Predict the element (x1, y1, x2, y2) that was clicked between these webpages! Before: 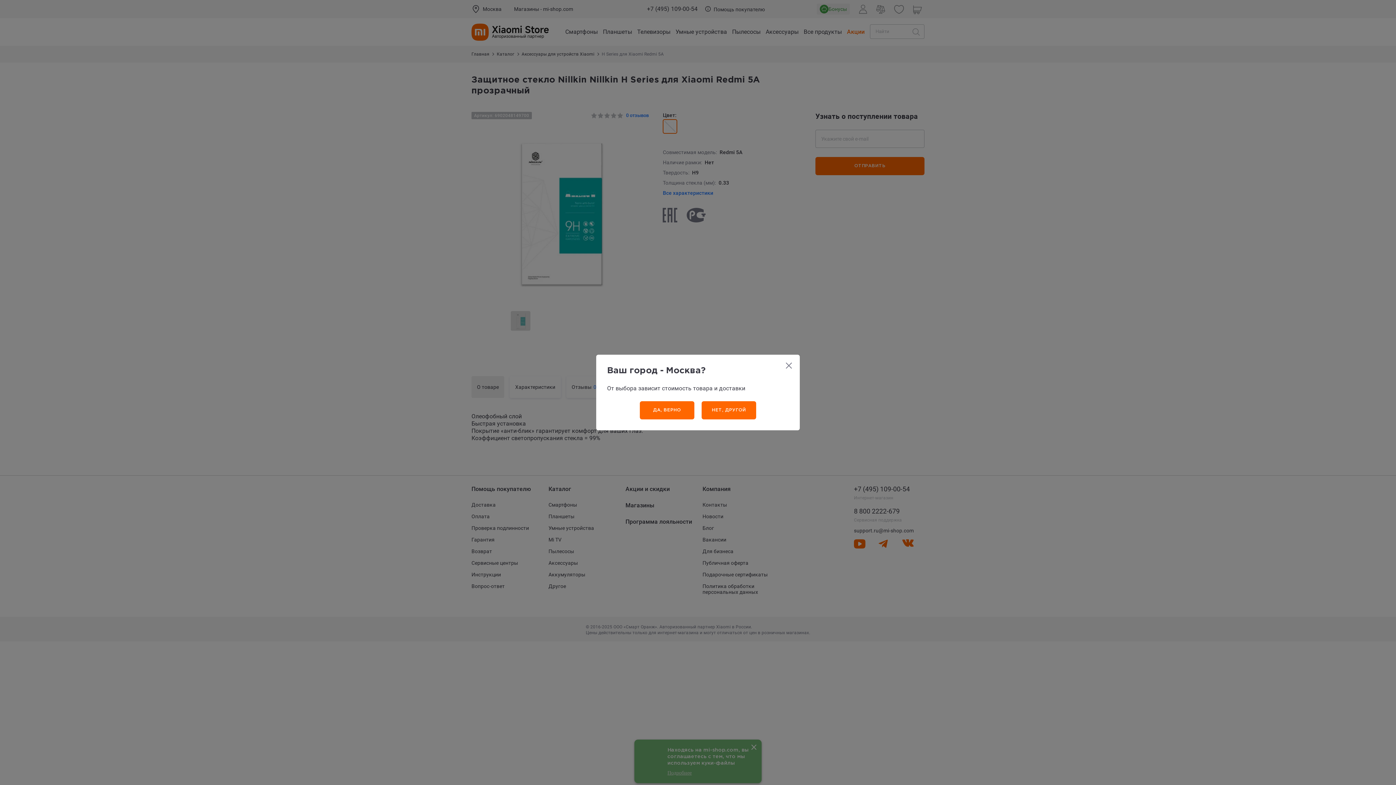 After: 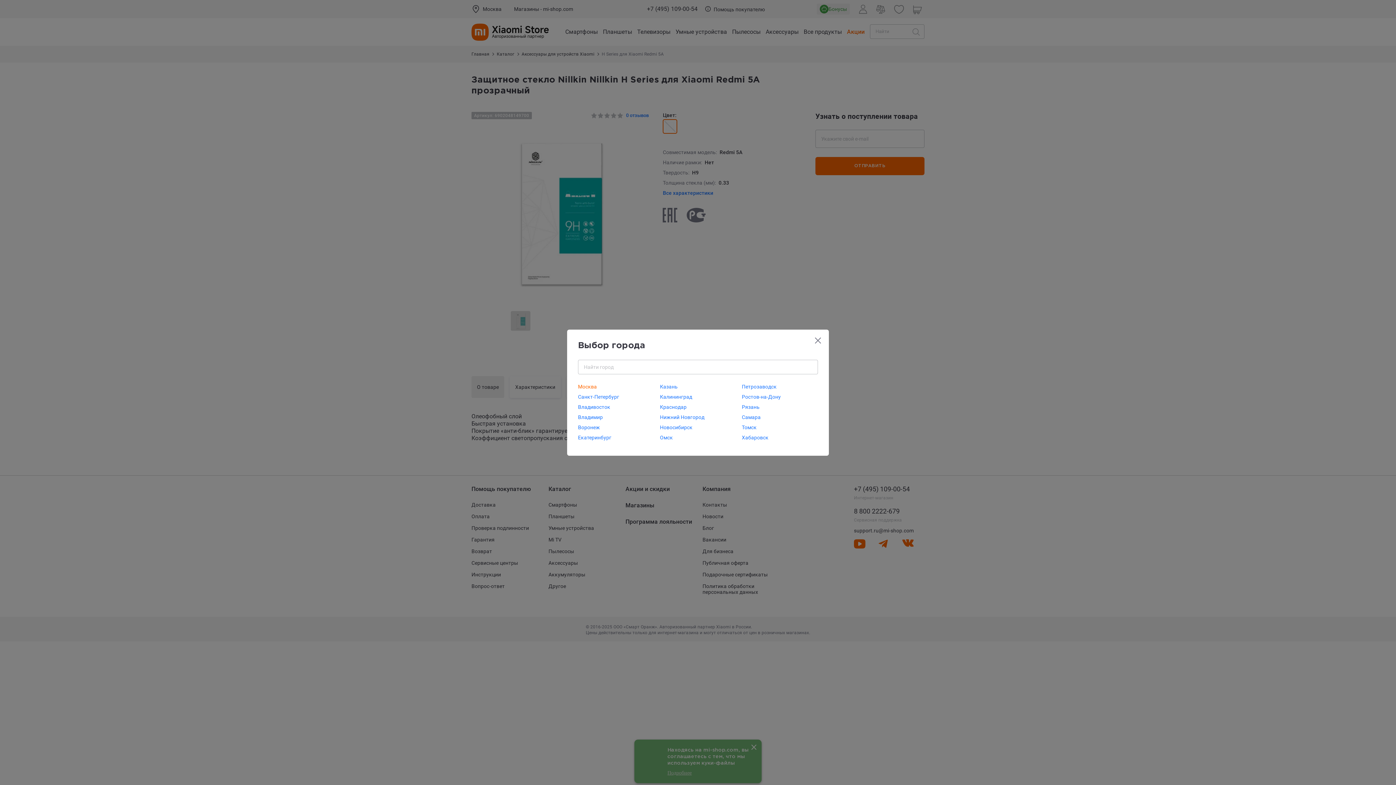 Action: label: НЕТ, ДРУГОЙ bbox: (701, 401, 756, 419)